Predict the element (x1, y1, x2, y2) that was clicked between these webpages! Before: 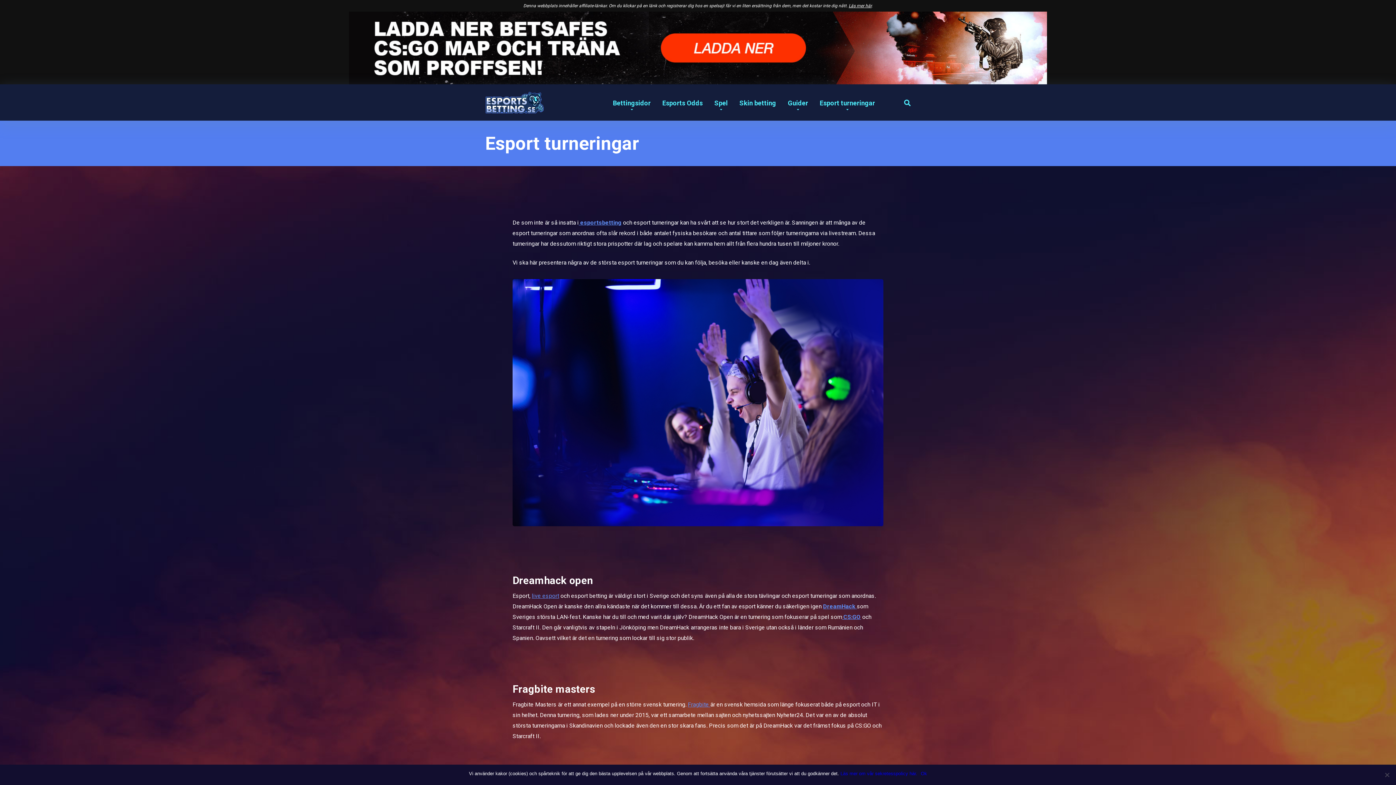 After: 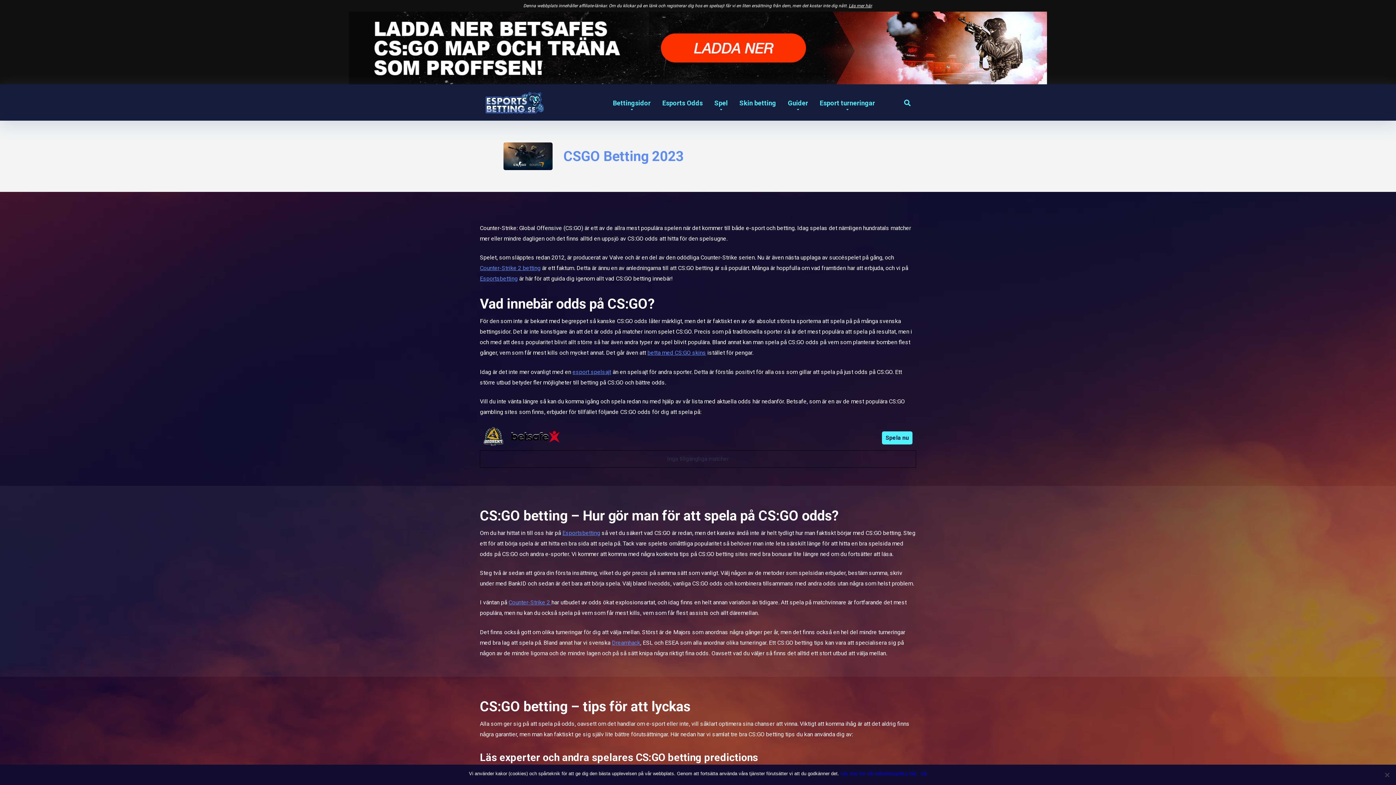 Action: label:  CS:GO bbox: (842, 613, 861, 620)